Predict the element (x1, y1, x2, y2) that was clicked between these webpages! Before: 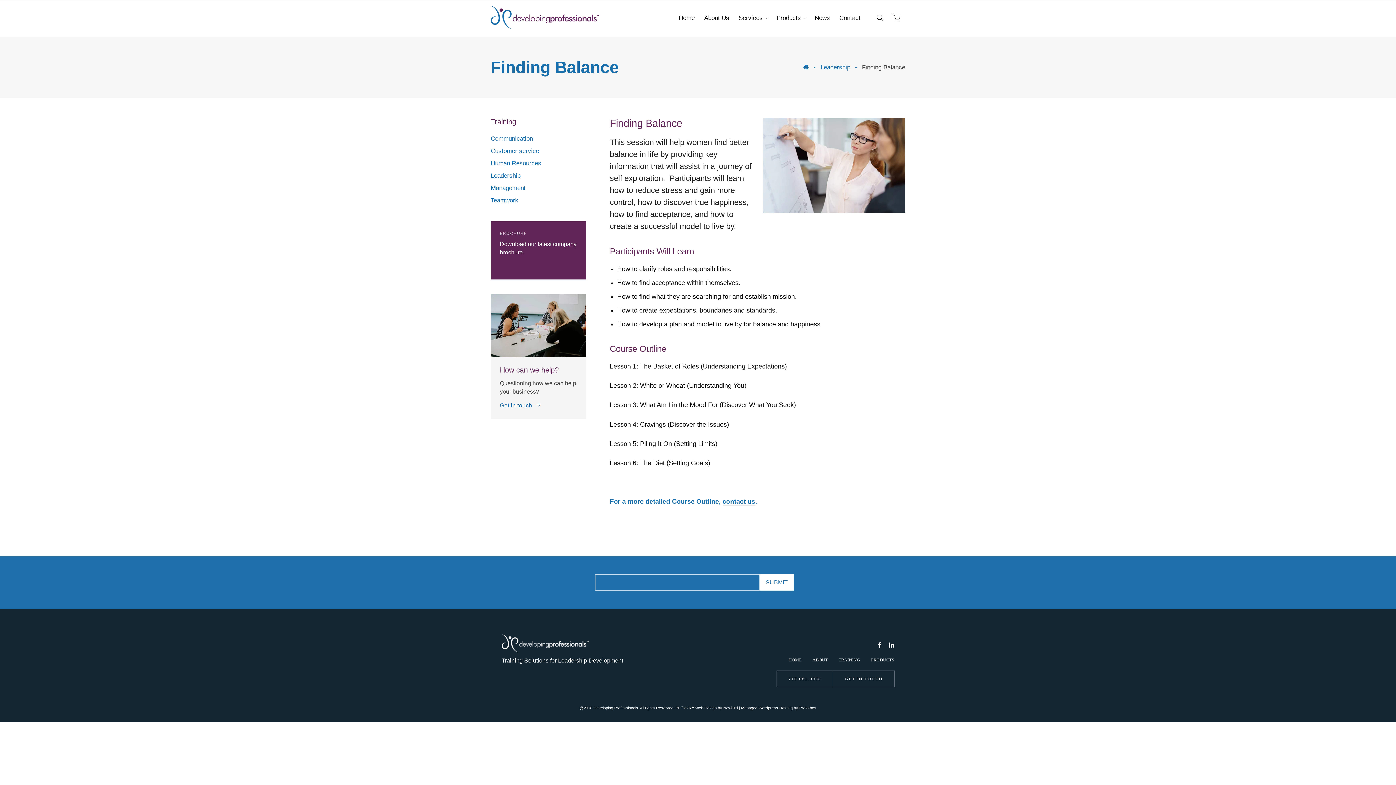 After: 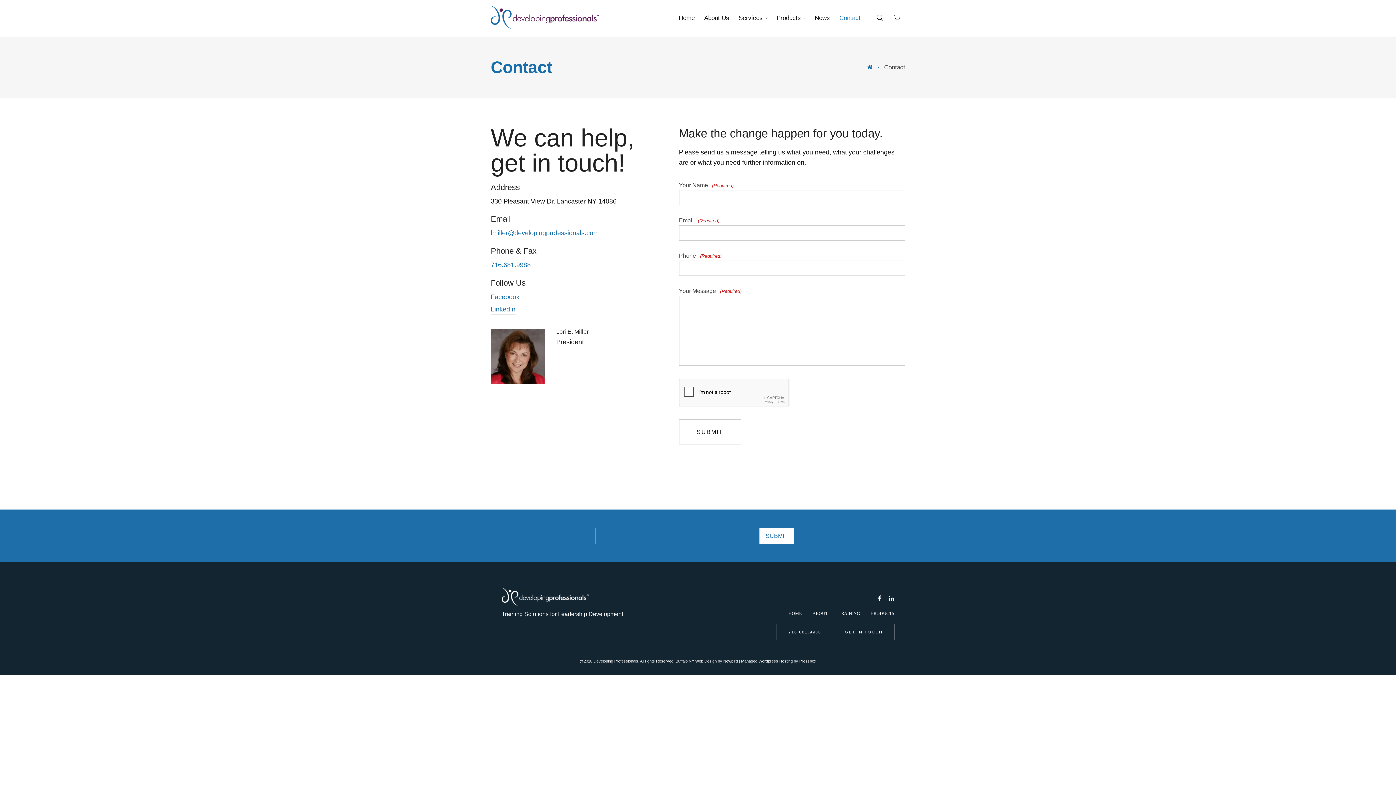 Action: label: contact us bbox: (722, 498, 755, 505)